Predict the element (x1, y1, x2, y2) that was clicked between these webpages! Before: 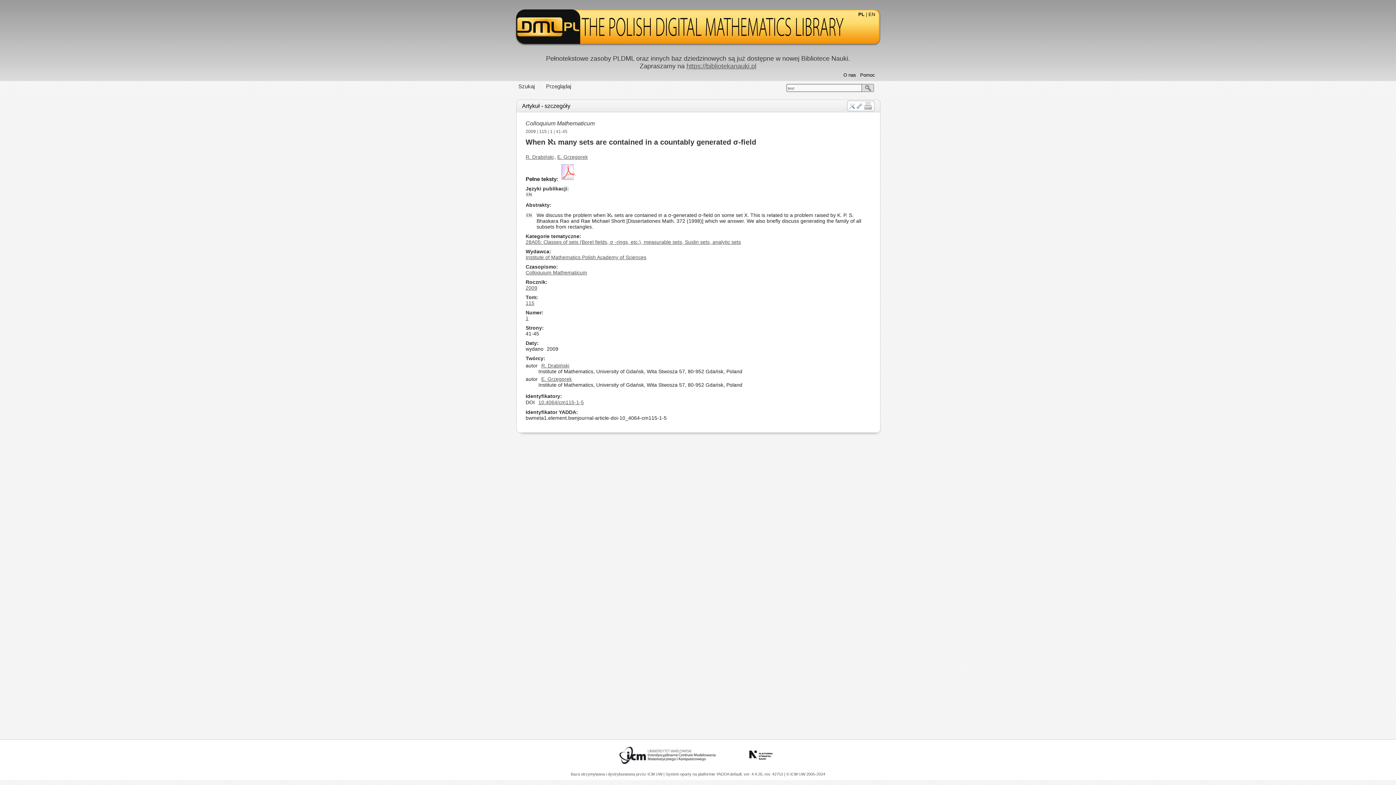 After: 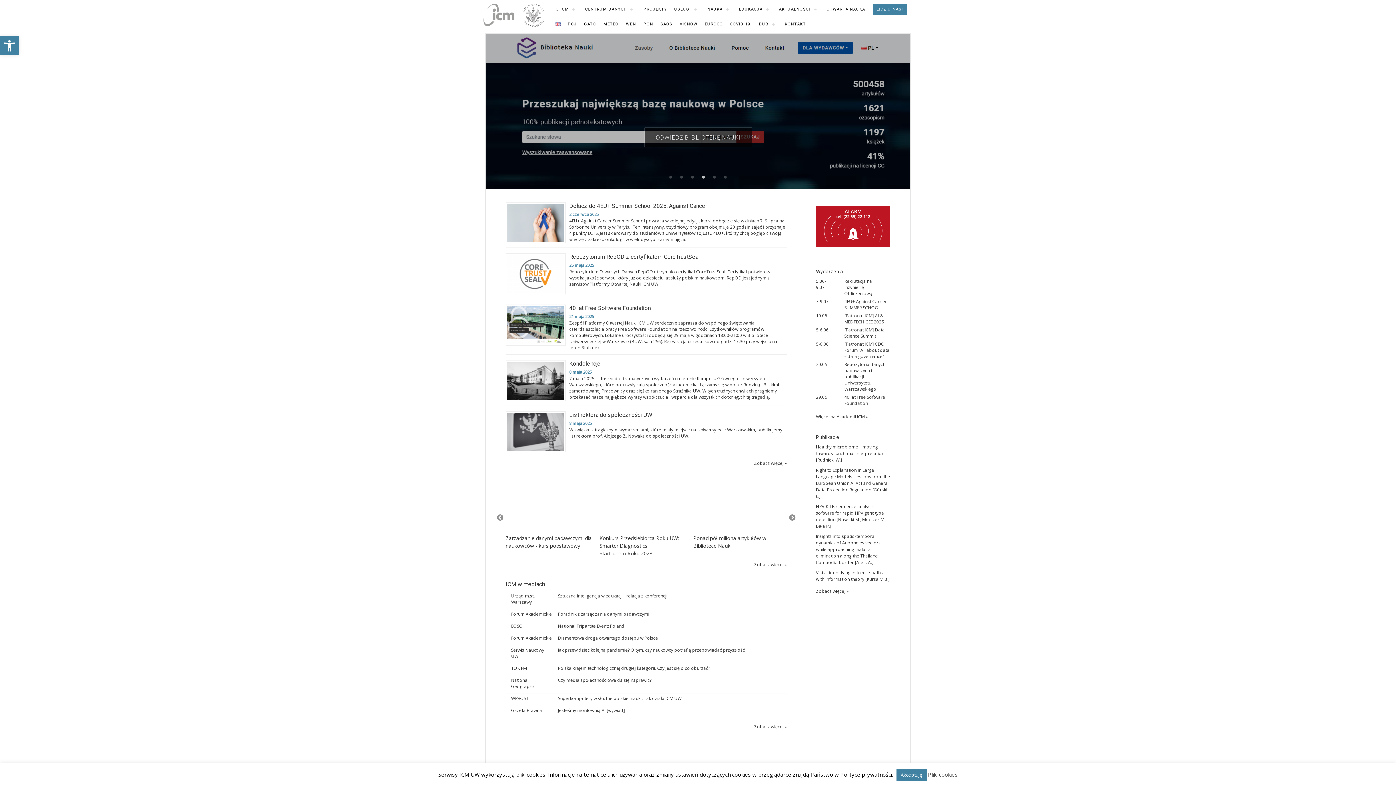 Action: label:   bbox: (605, 768, 731, 772)